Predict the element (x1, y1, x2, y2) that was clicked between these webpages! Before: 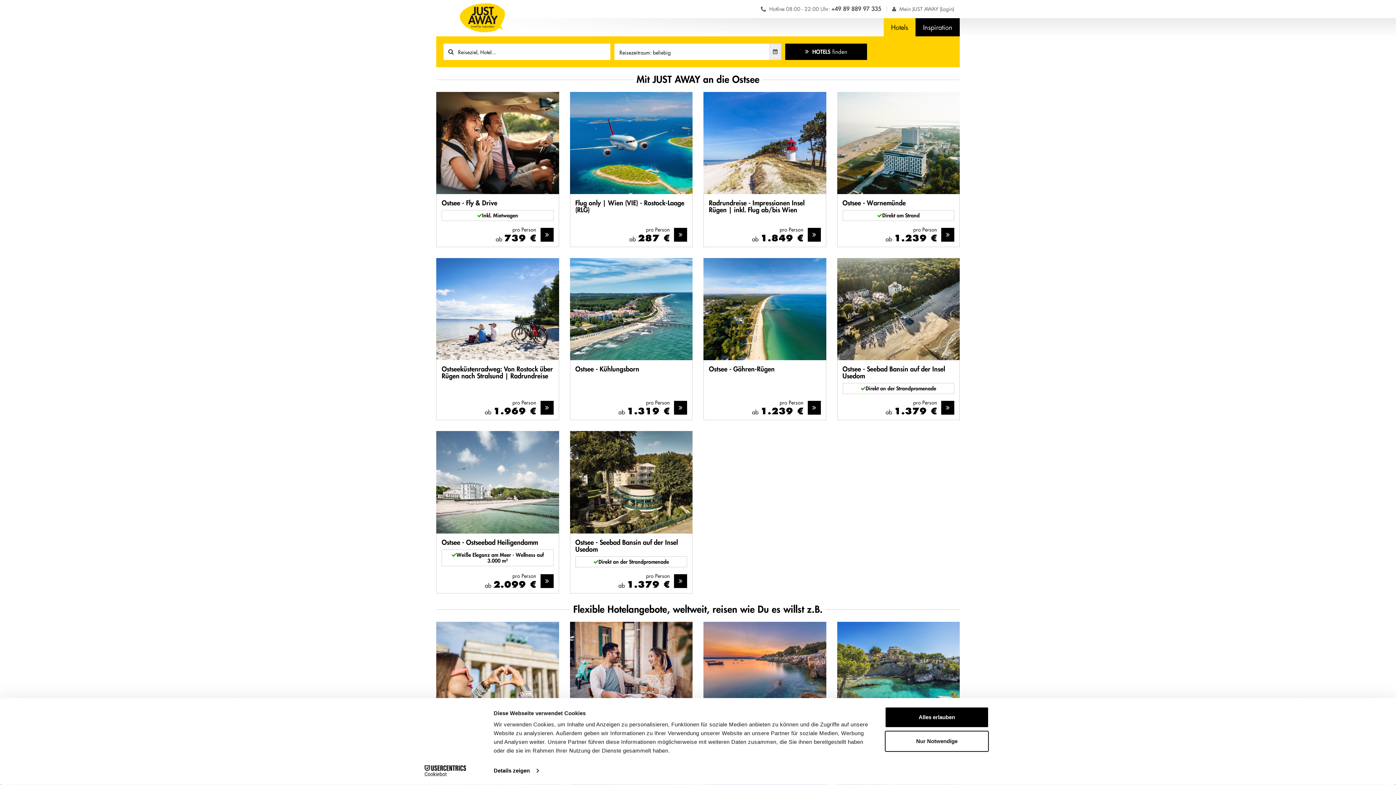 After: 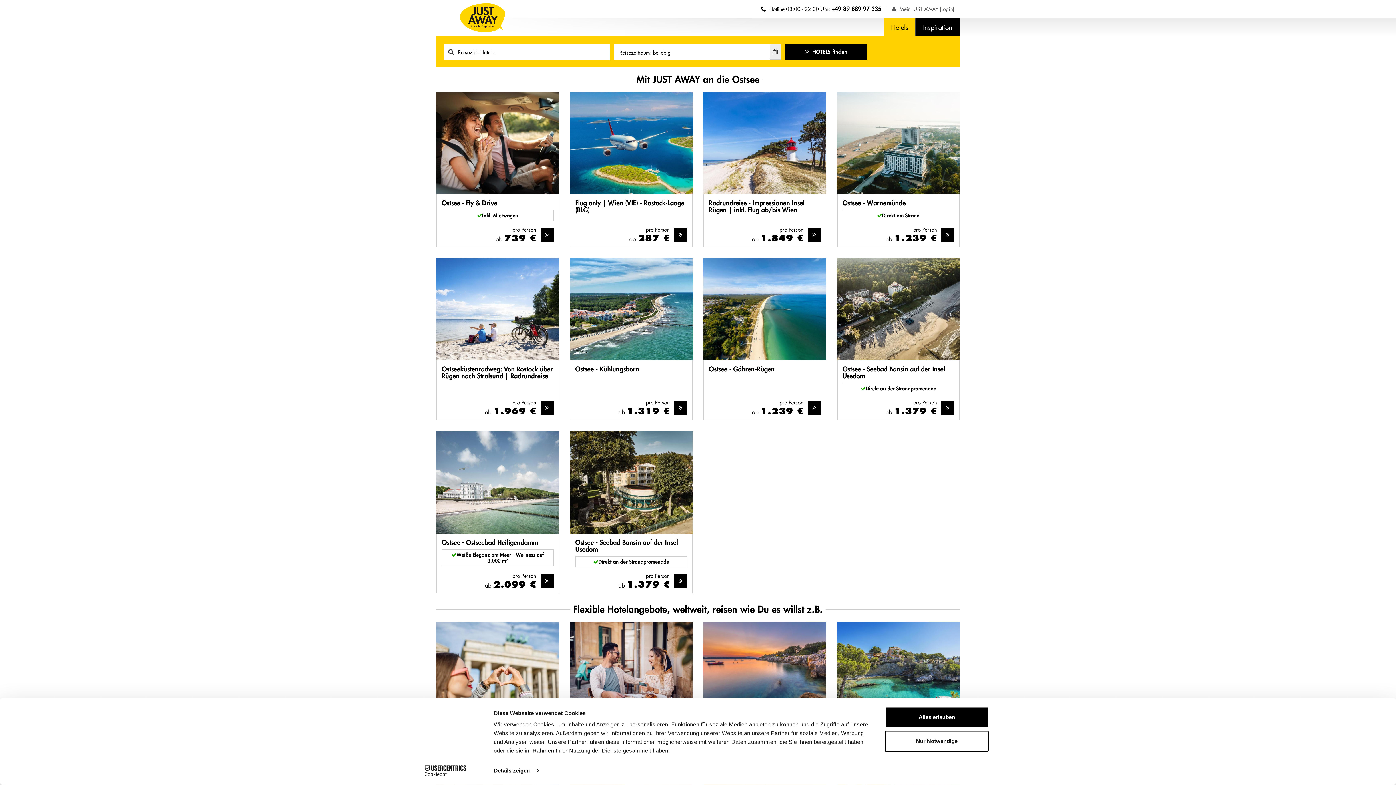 Action: bbox: (761, 2, 881, 15) label:  Hotline 08:00 - 22:00 Uhr: +49 89 889 97 335